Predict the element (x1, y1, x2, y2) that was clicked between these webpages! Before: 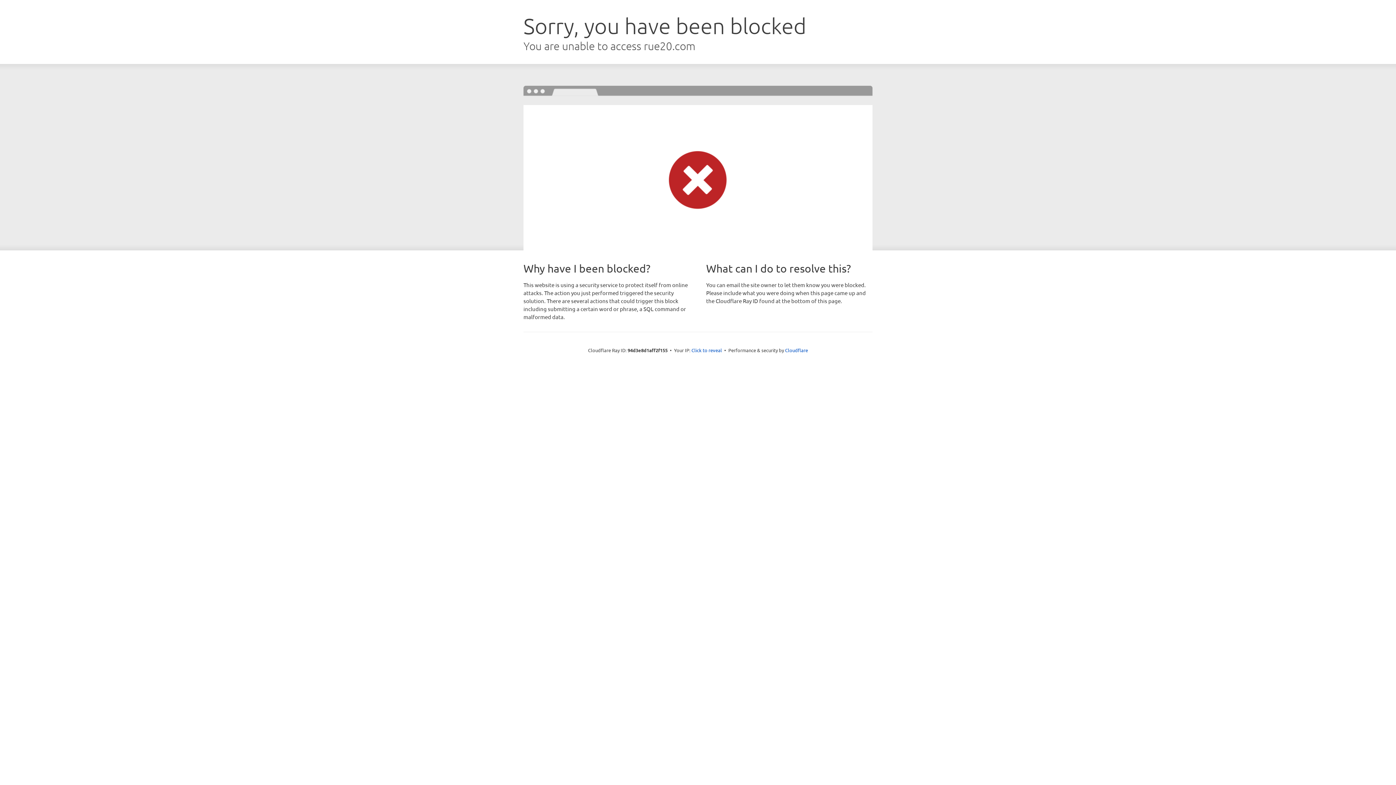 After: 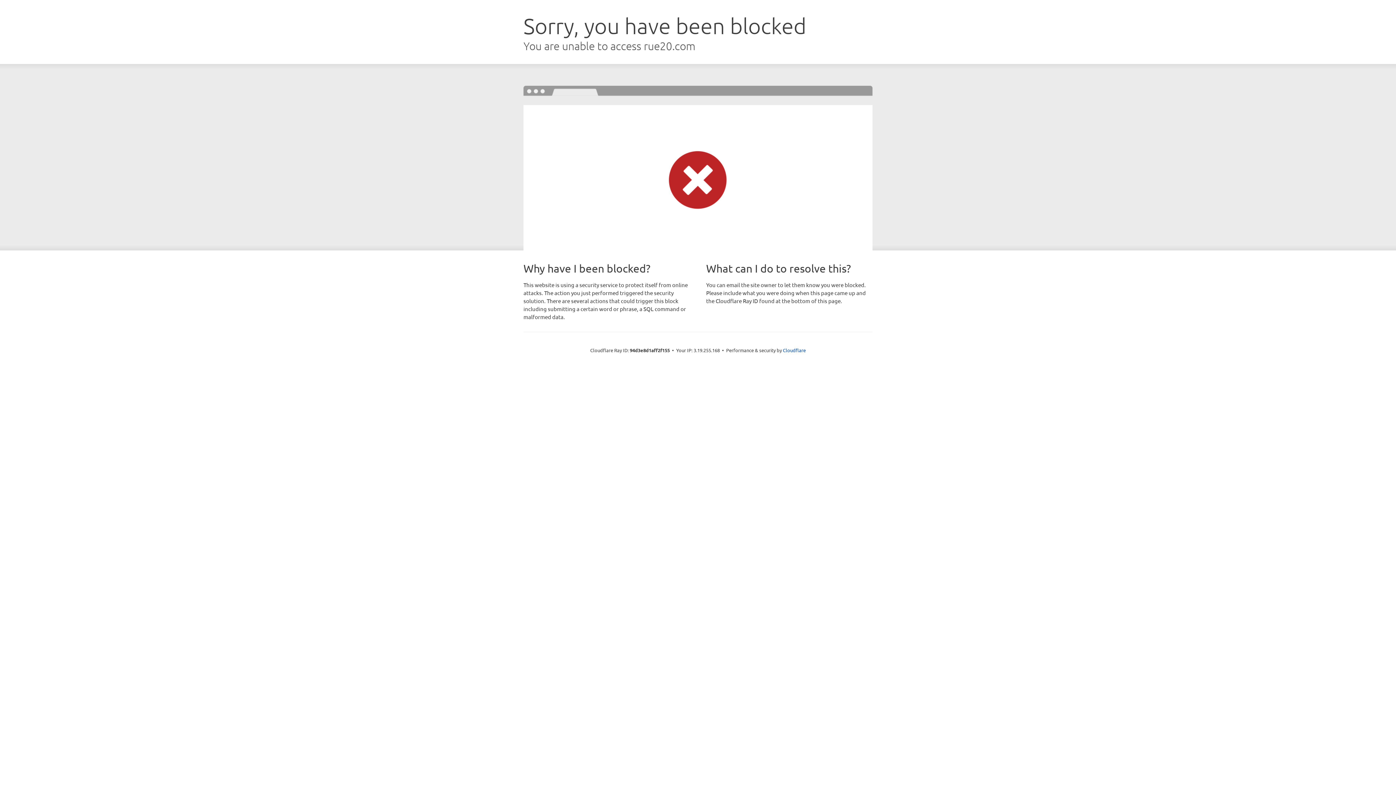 Action: label: Click to reveal bbox: (691, 346, 722, 353)